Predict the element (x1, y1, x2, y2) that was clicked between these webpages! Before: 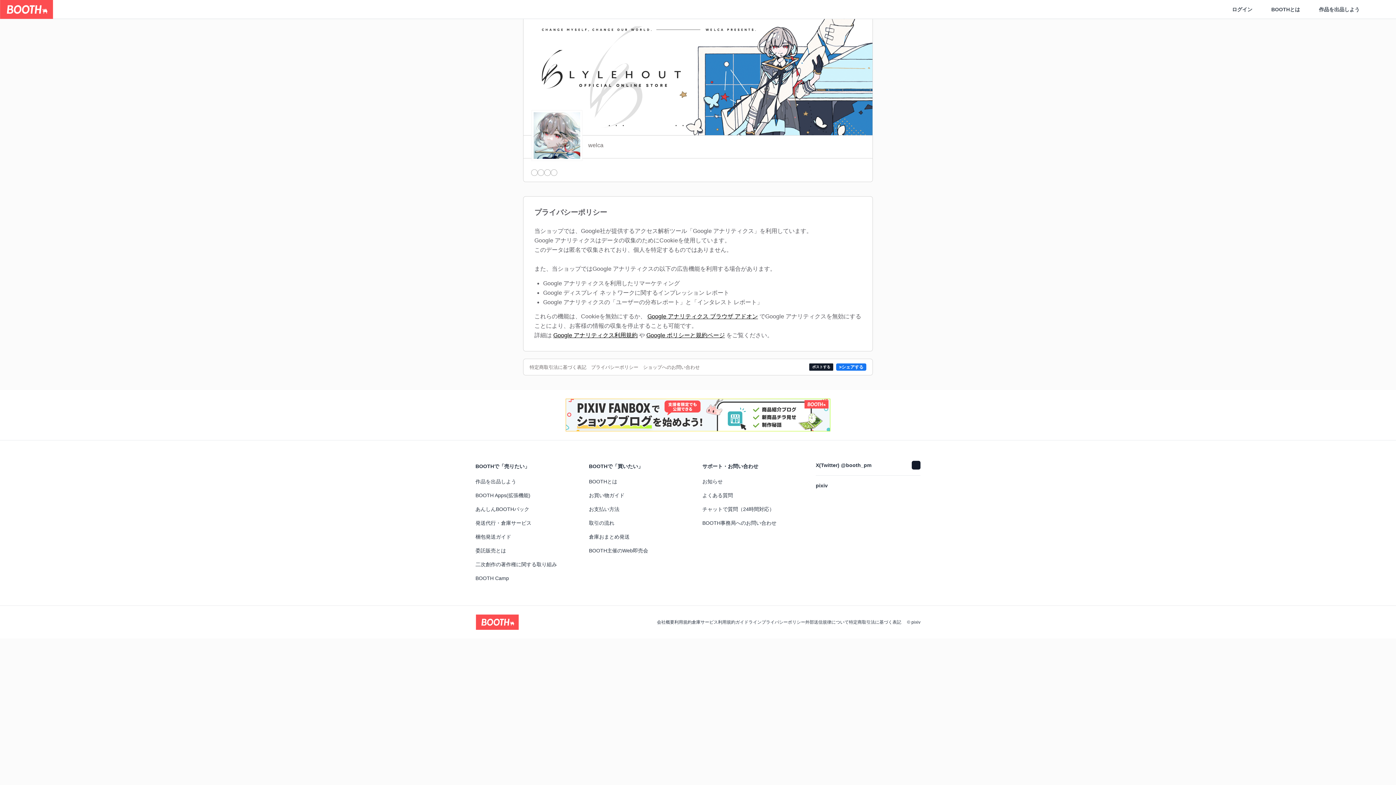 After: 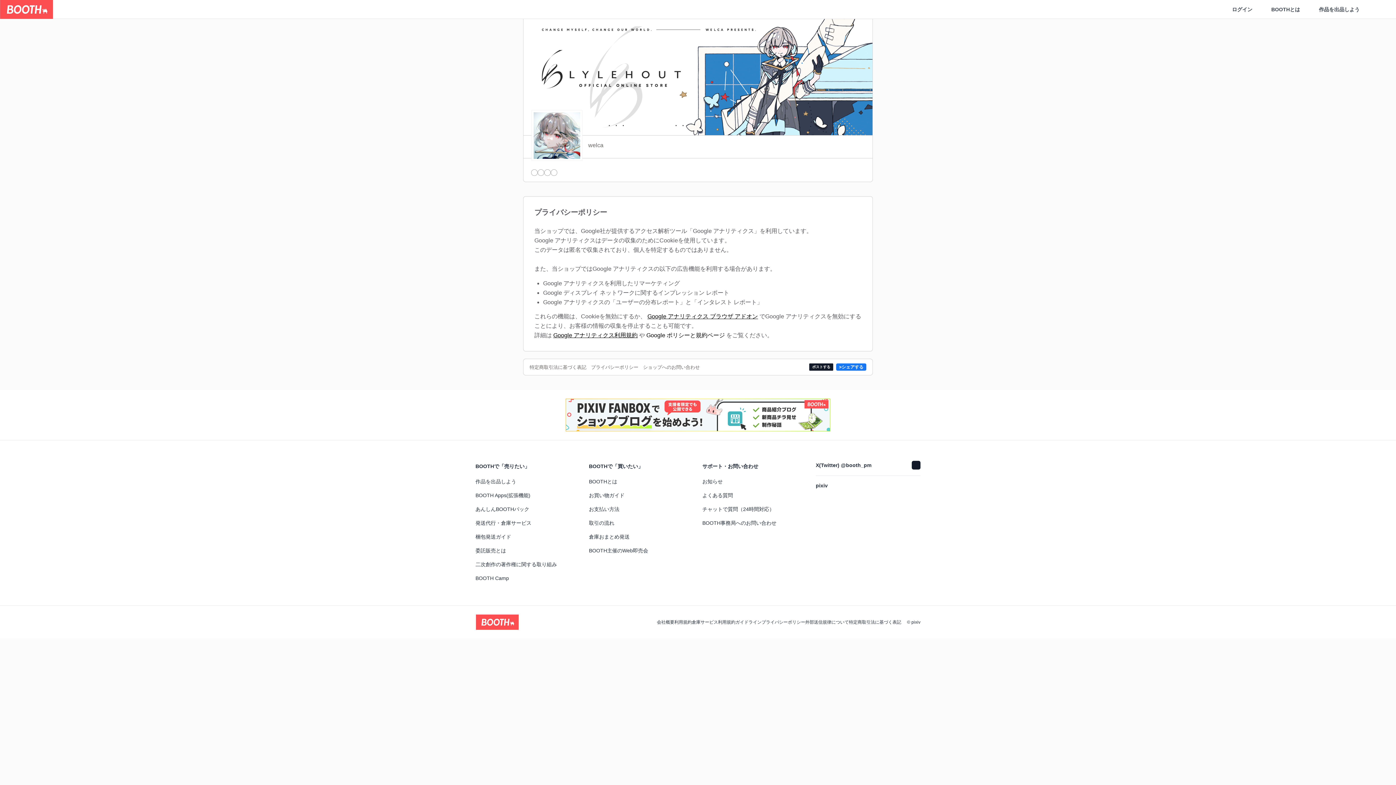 Action: label: Google ポリシーと規約ページ bbox: (646, 332, 725, 338)